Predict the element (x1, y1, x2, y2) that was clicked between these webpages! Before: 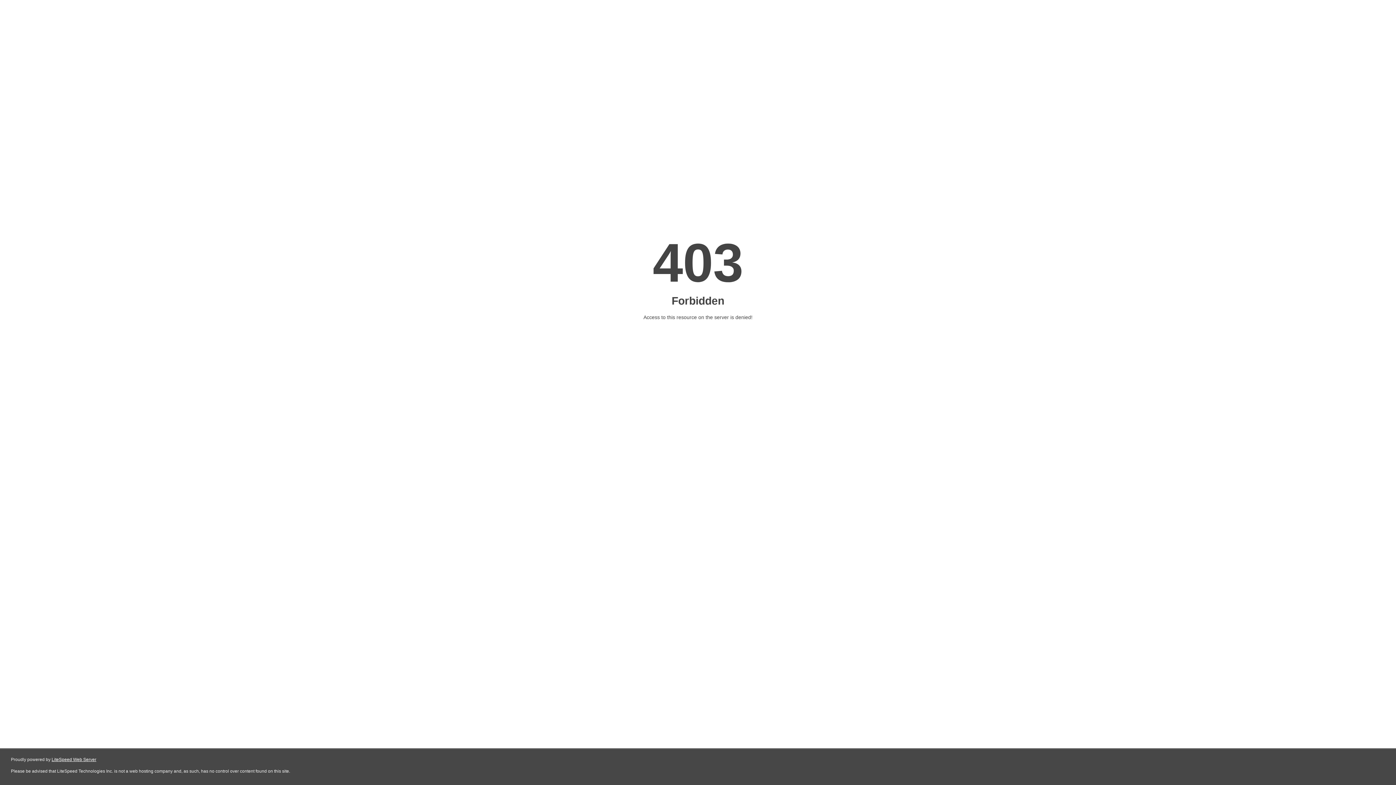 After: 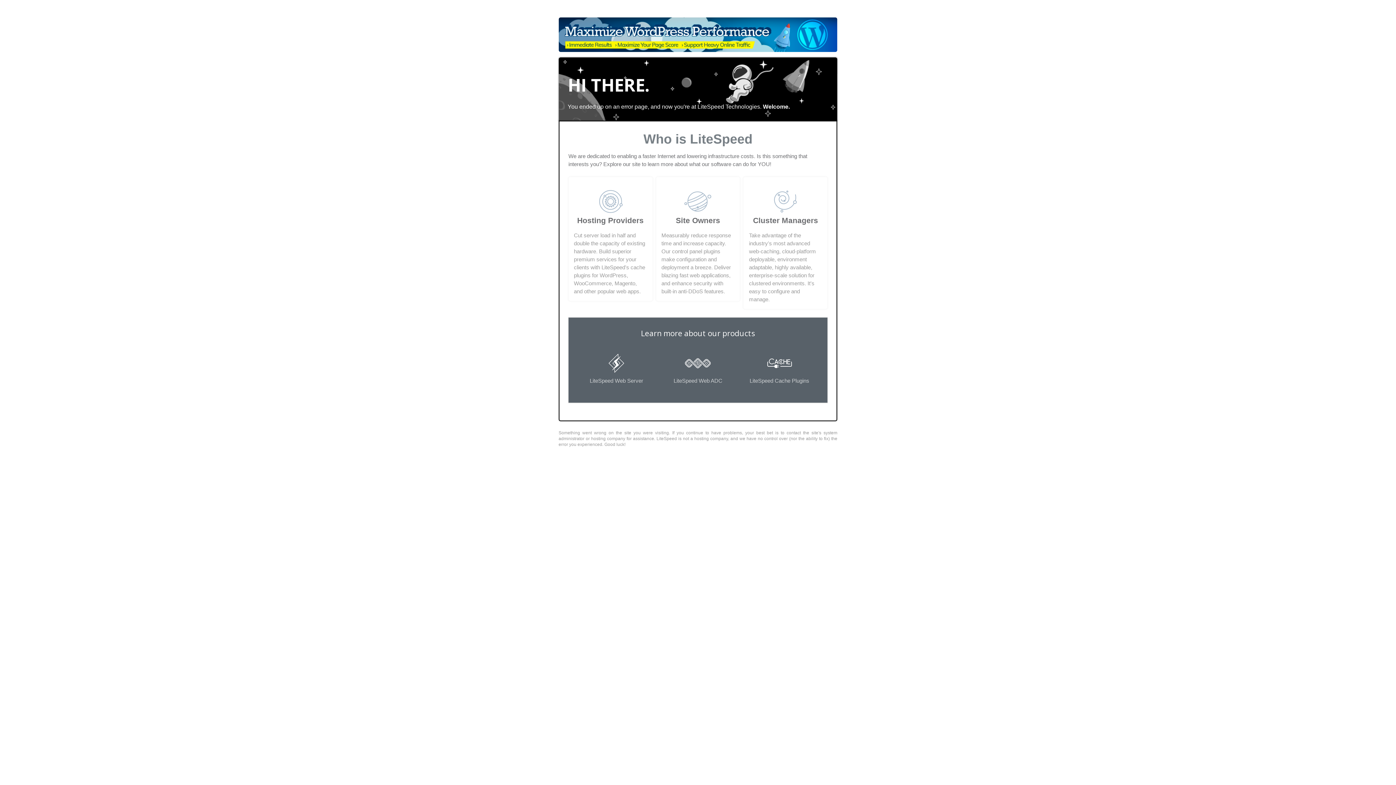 Action: label: LiteSpeed Web Server bbox: (51, 757, 96, 762)